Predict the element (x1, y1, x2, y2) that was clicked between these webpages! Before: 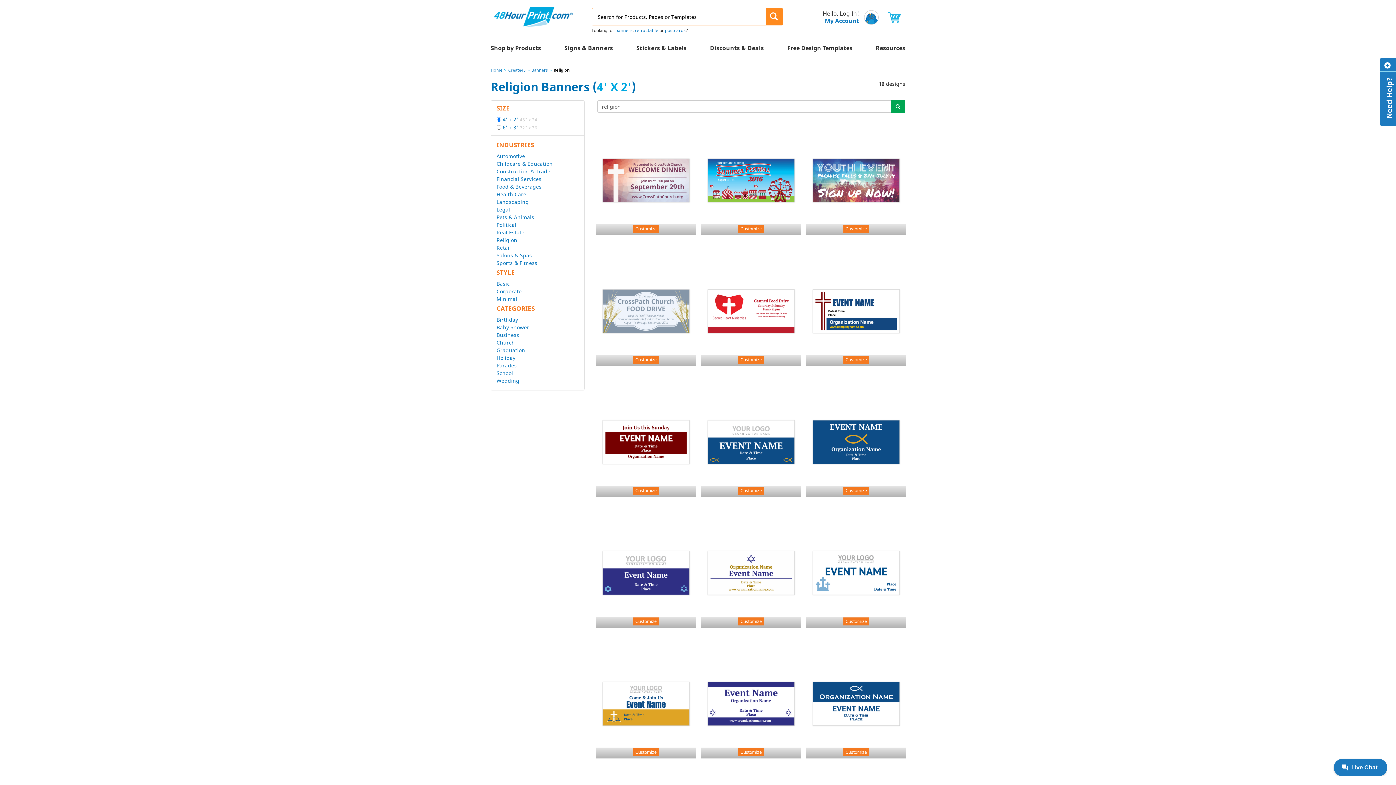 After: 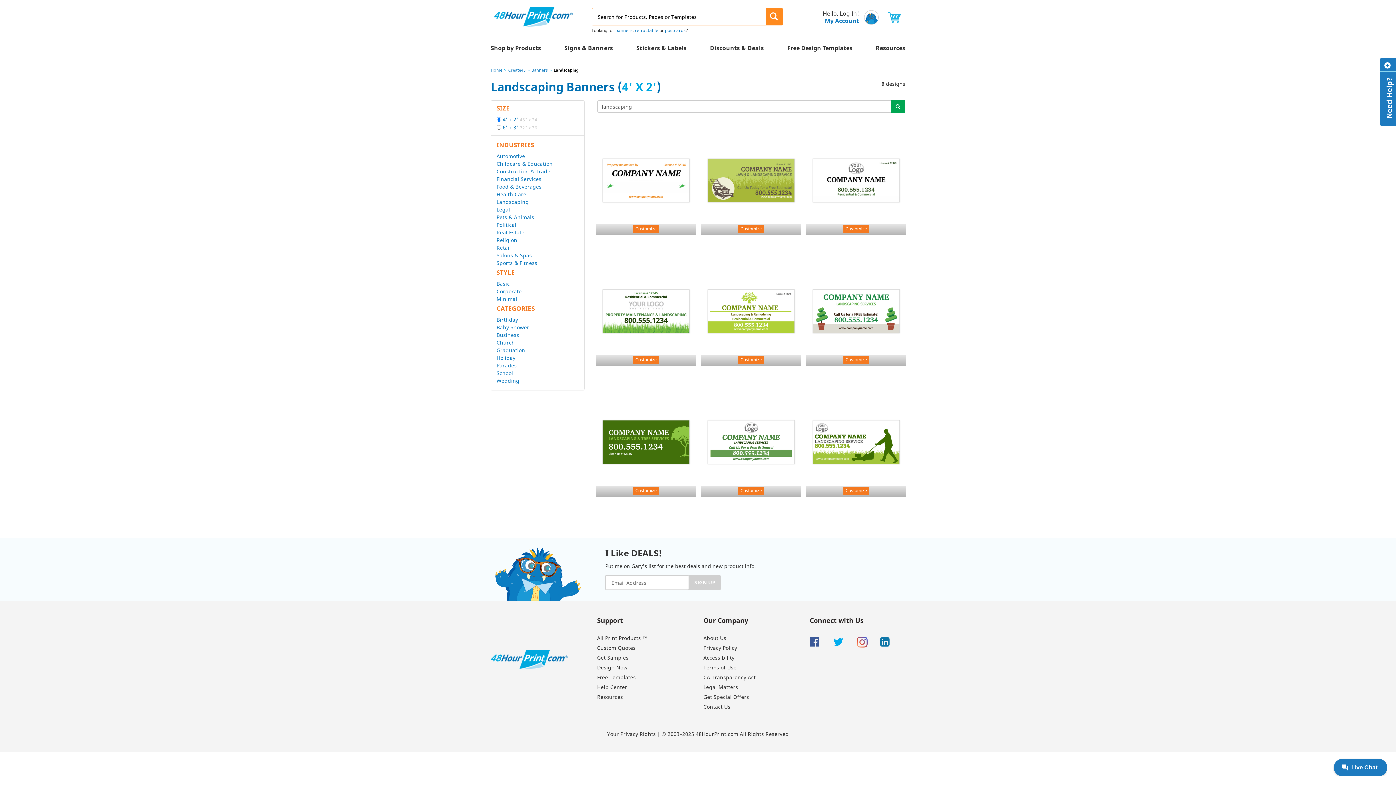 Action: bbox: (496, 198, 529, 205) label: Landscaping